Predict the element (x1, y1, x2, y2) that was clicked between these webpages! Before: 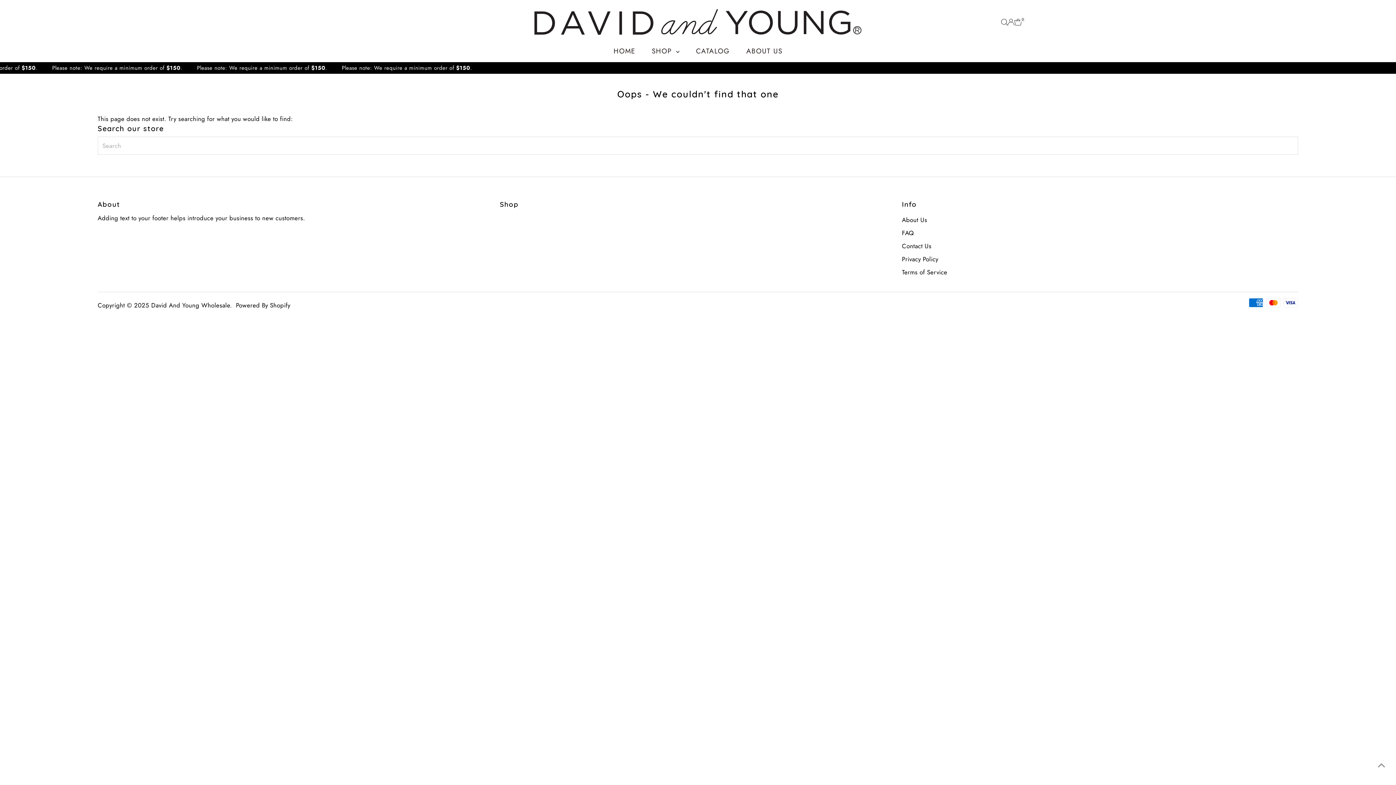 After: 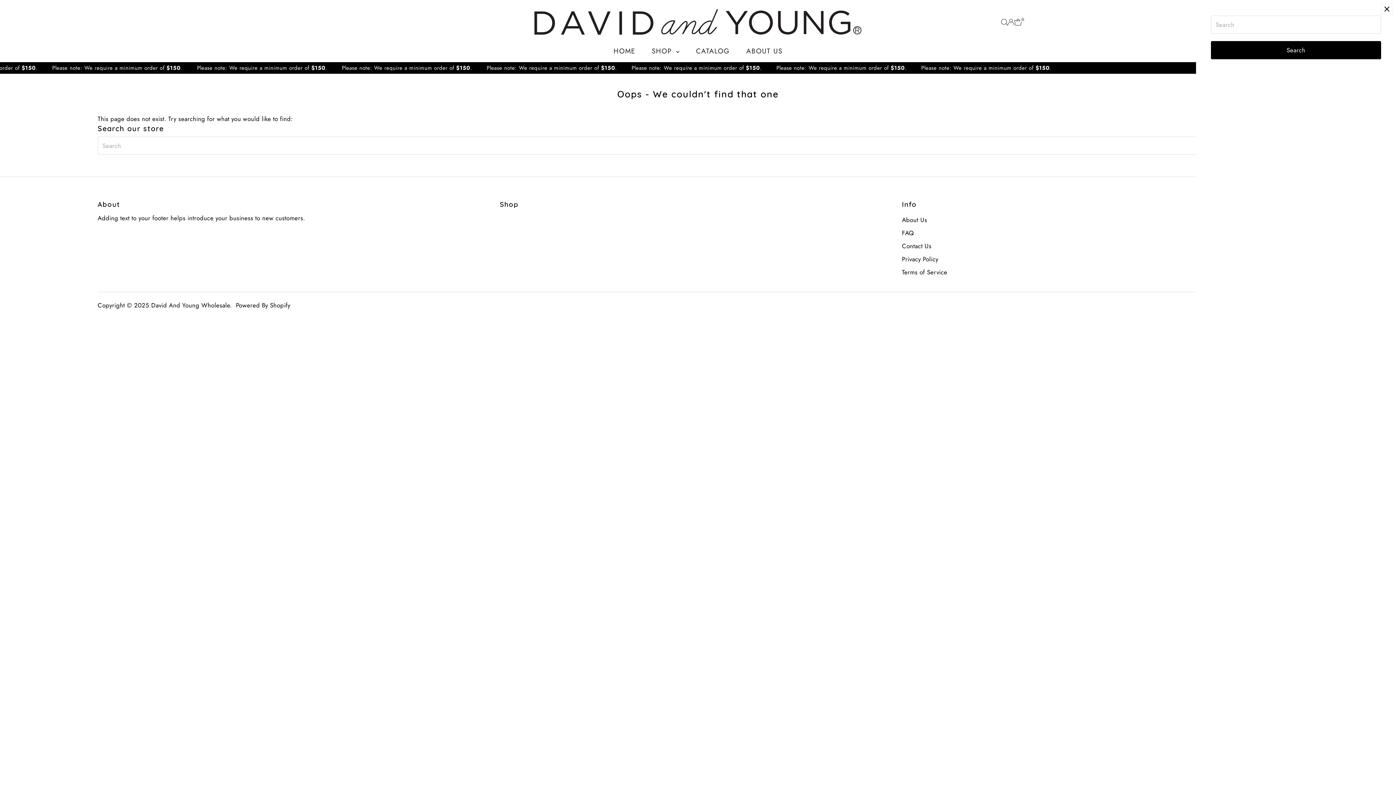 Action: bbox: (1001, 18, 1007, 25) label: Open Search